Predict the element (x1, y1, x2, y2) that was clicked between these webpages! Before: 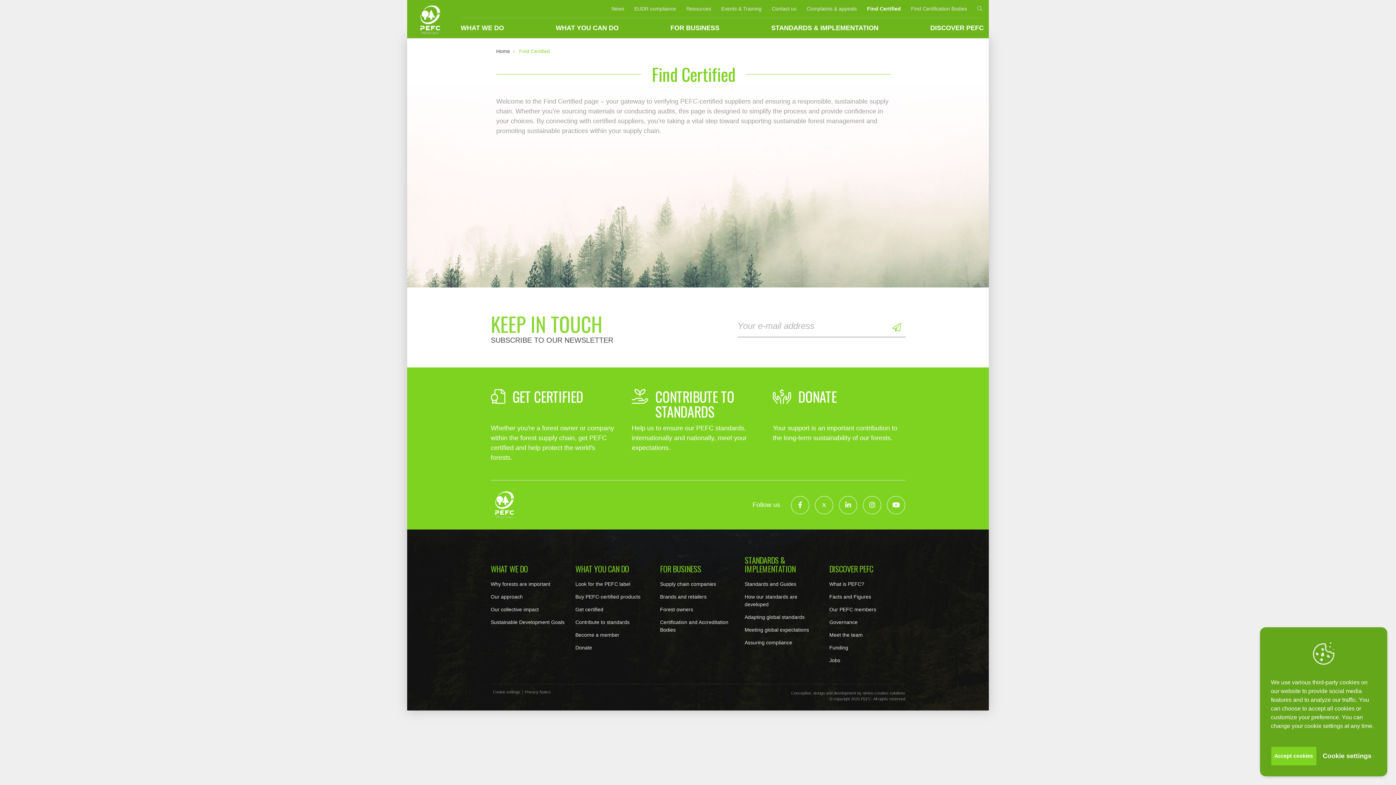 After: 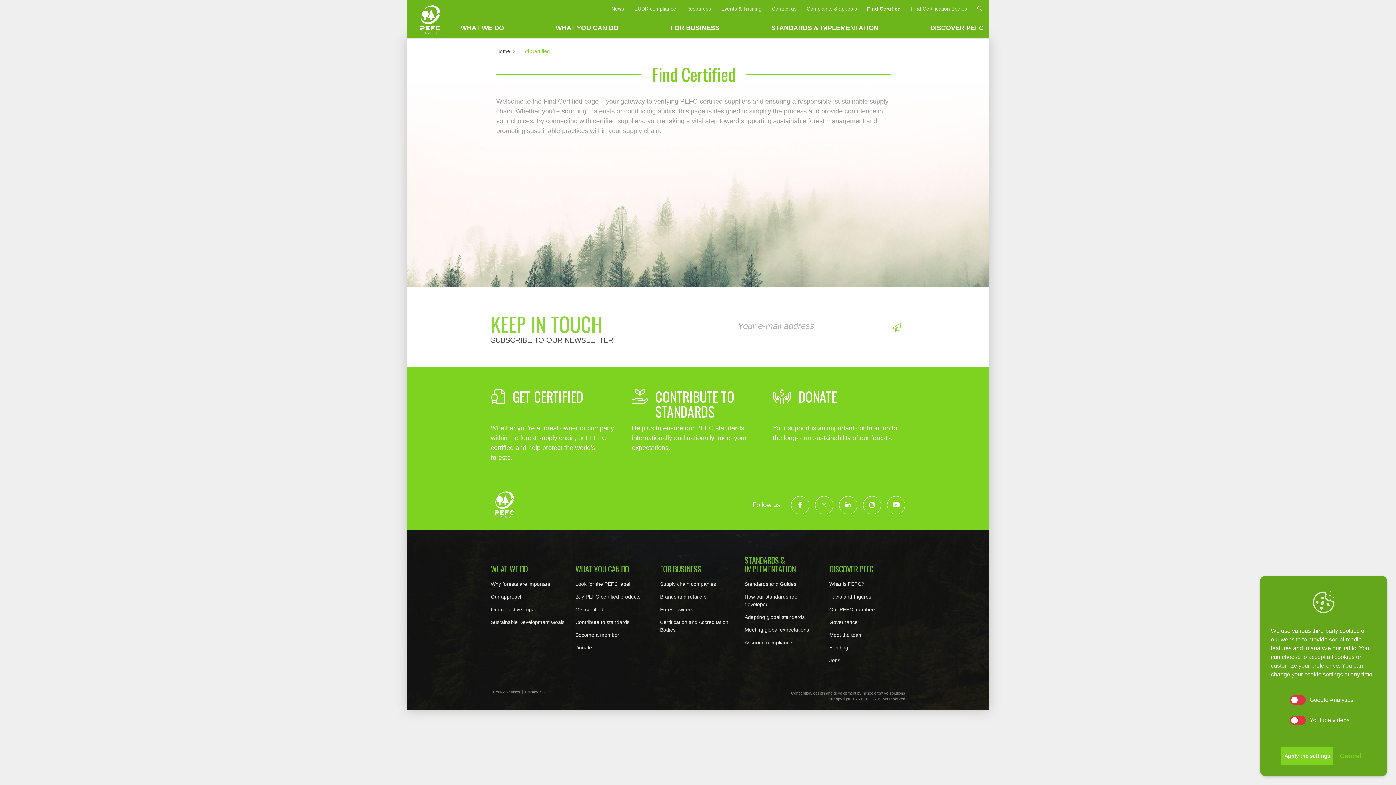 Action: label: Cookie settings bbox: (1318, 749, 1376, 764)